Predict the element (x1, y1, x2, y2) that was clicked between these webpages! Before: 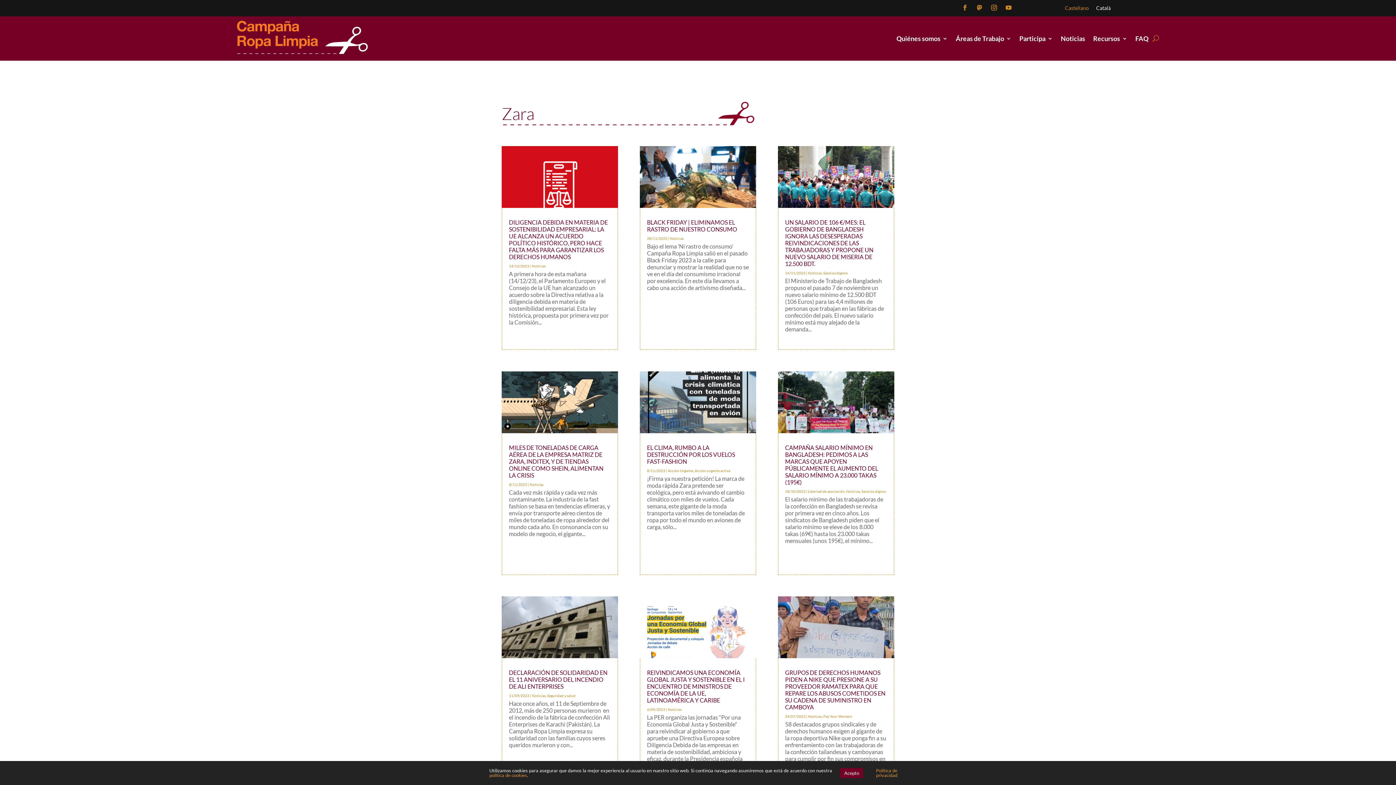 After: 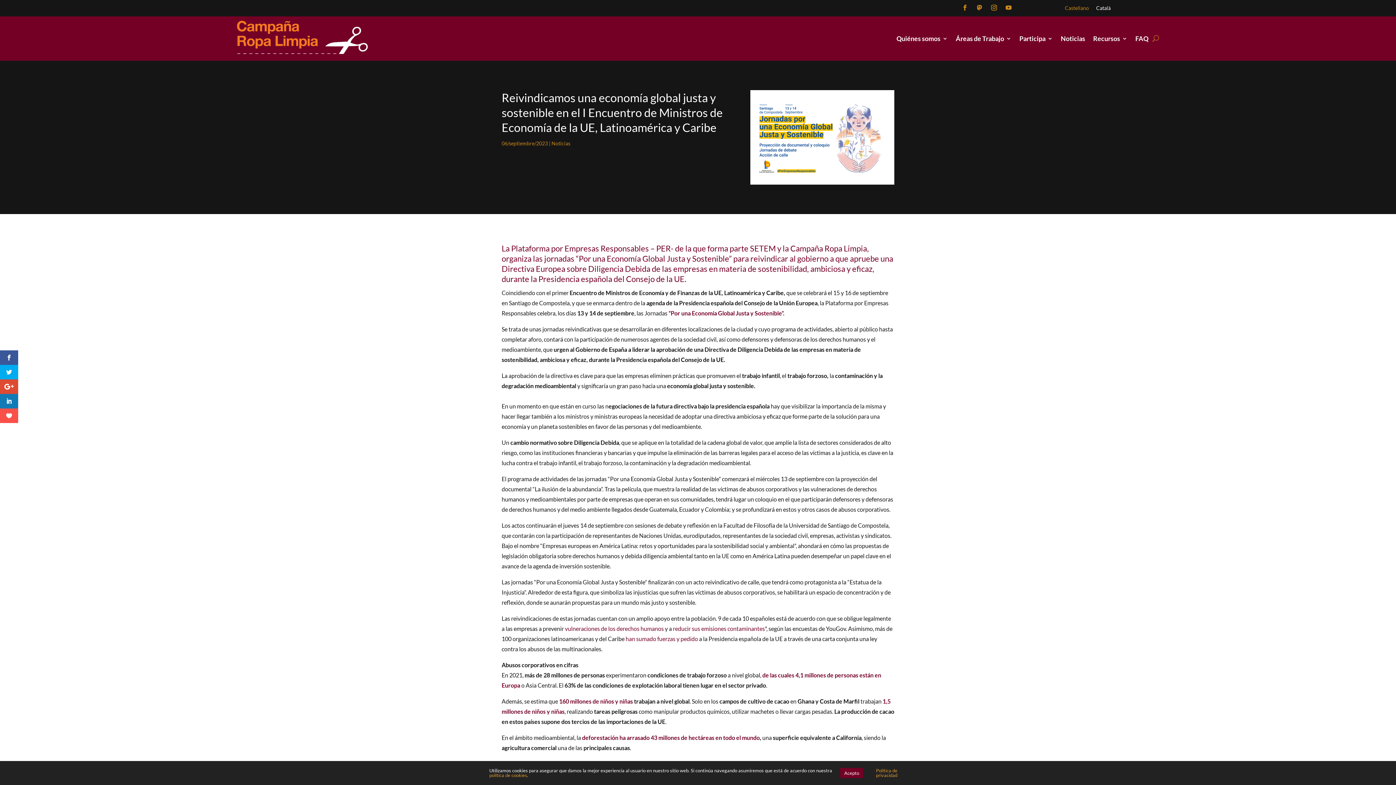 Action: bbox: (639, 596, 756, 658)